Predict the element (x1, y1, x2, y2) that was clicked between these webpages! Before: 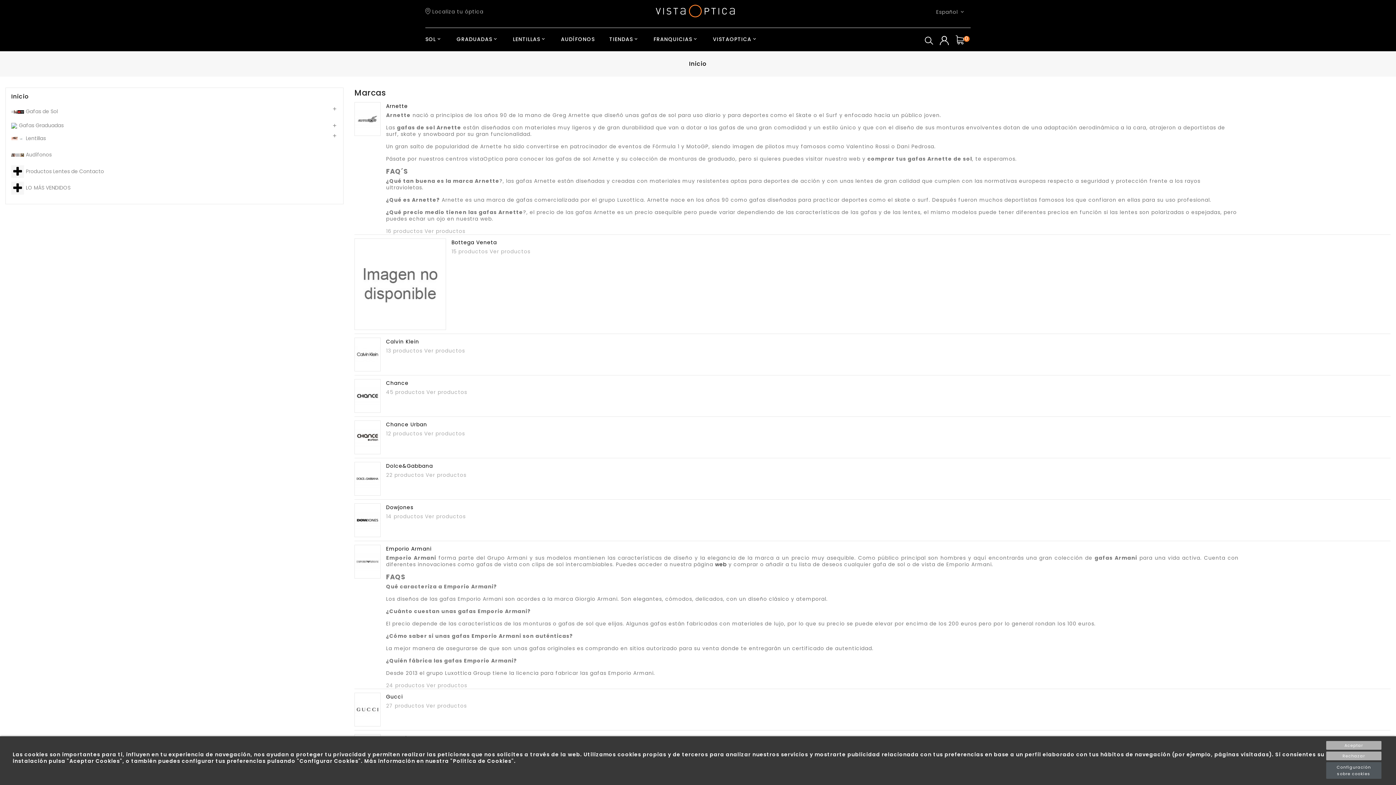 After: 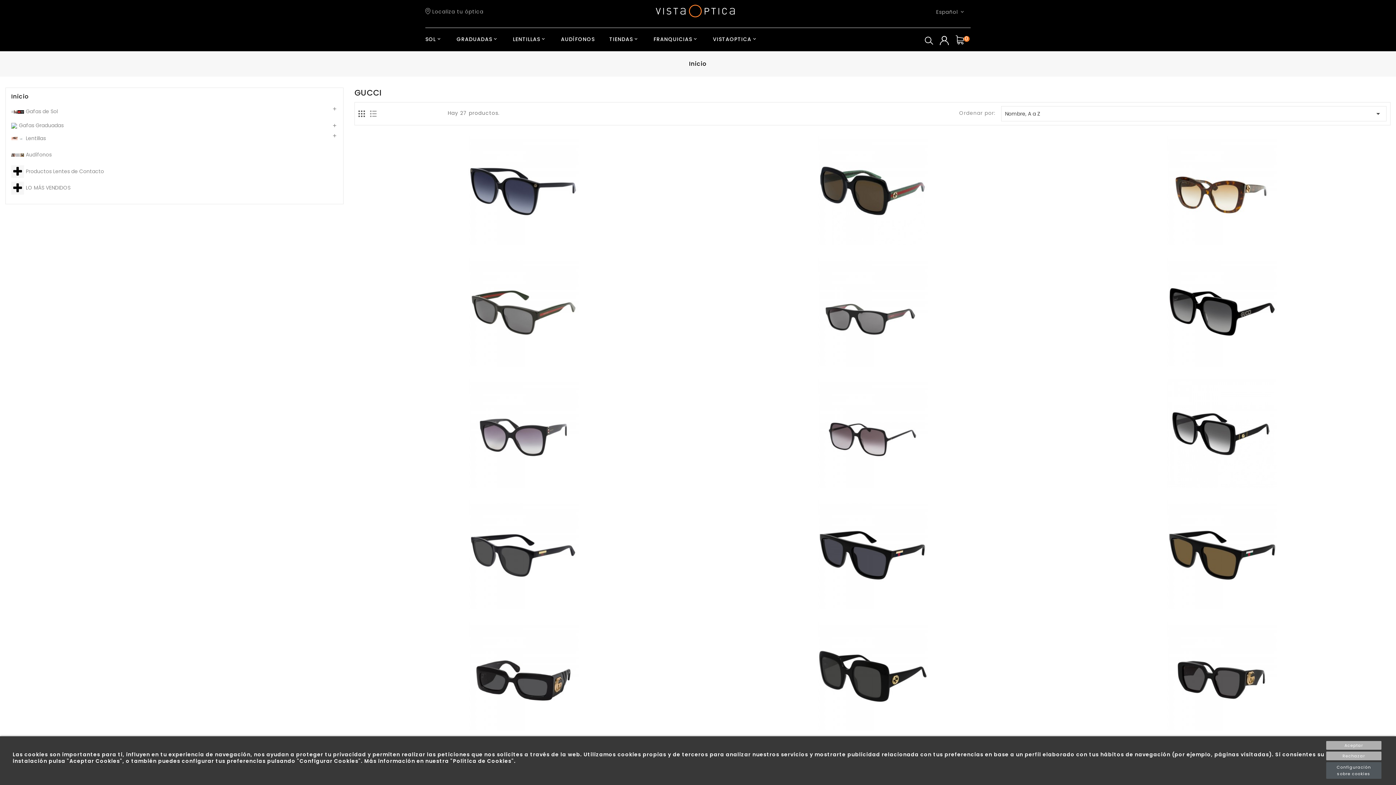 Action: bbox: (386, 702, 424, 709) label: 27 productos